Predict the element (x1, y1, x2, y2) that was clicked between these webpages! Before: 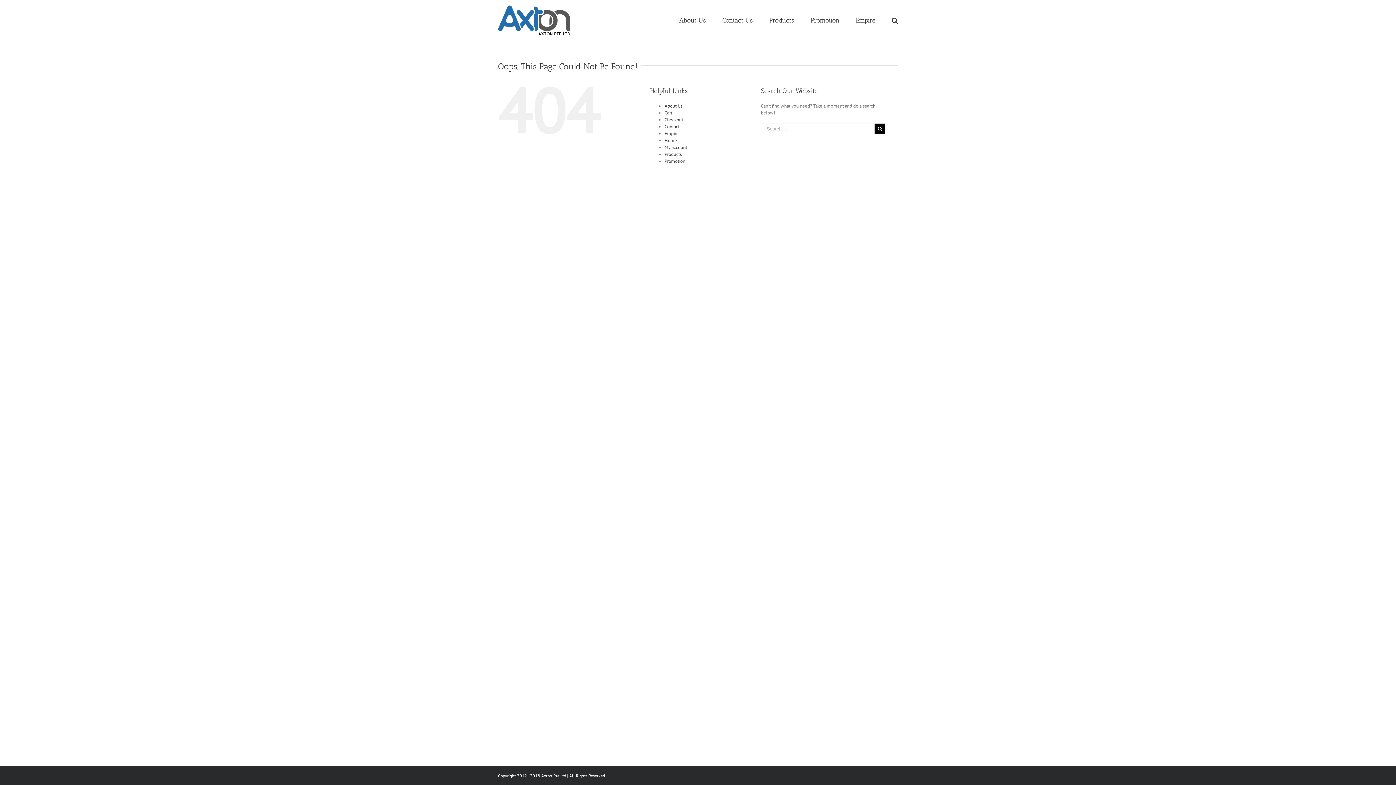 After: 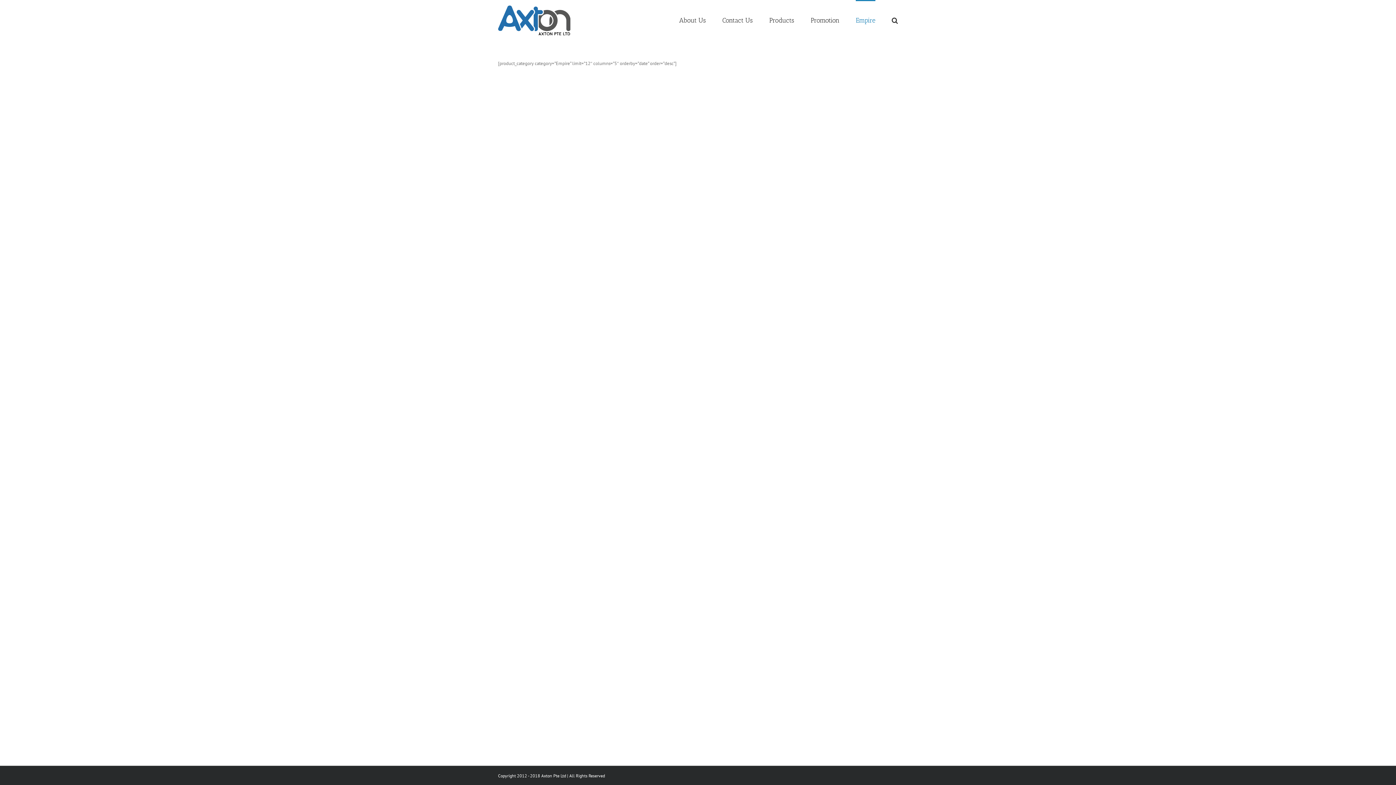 Action: bbox: (856, 0, 875, 40) label: Empire